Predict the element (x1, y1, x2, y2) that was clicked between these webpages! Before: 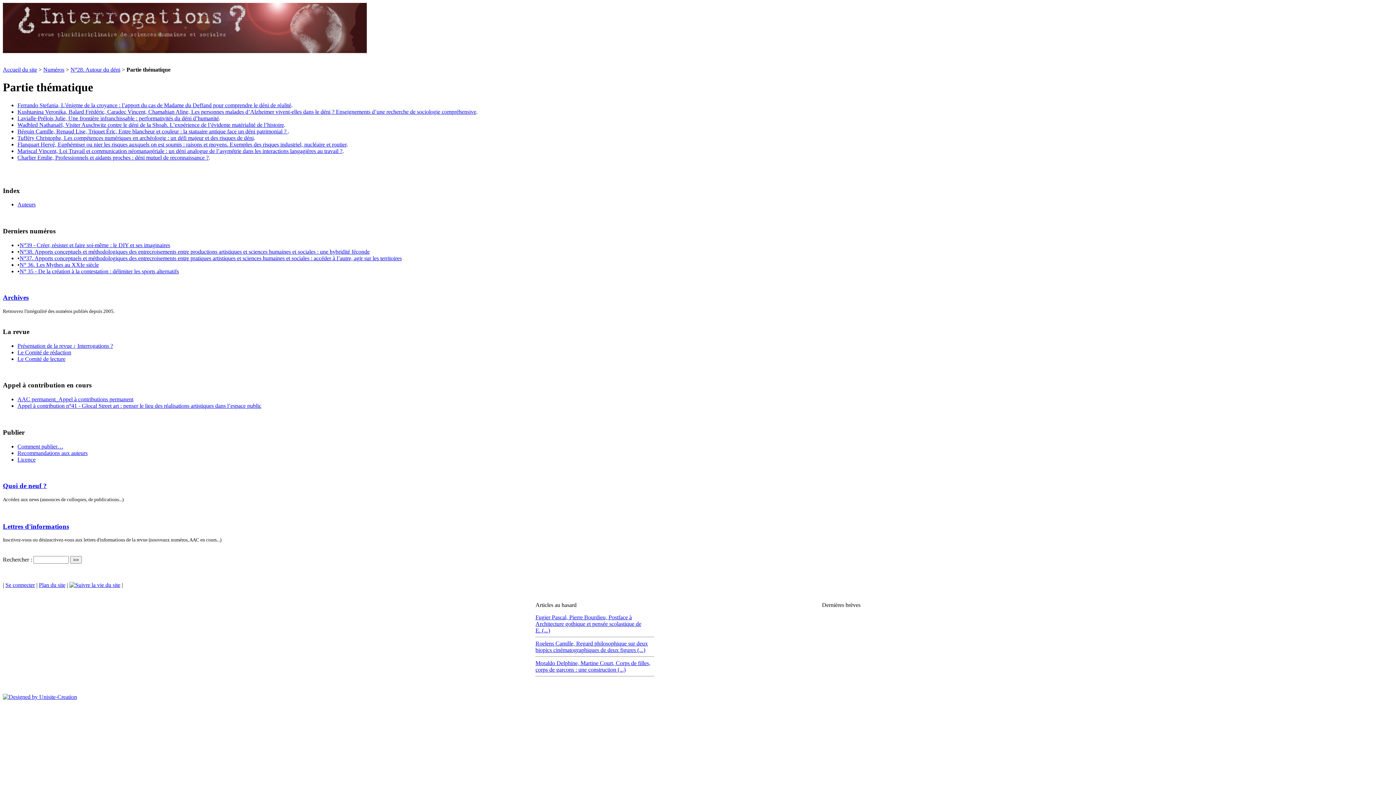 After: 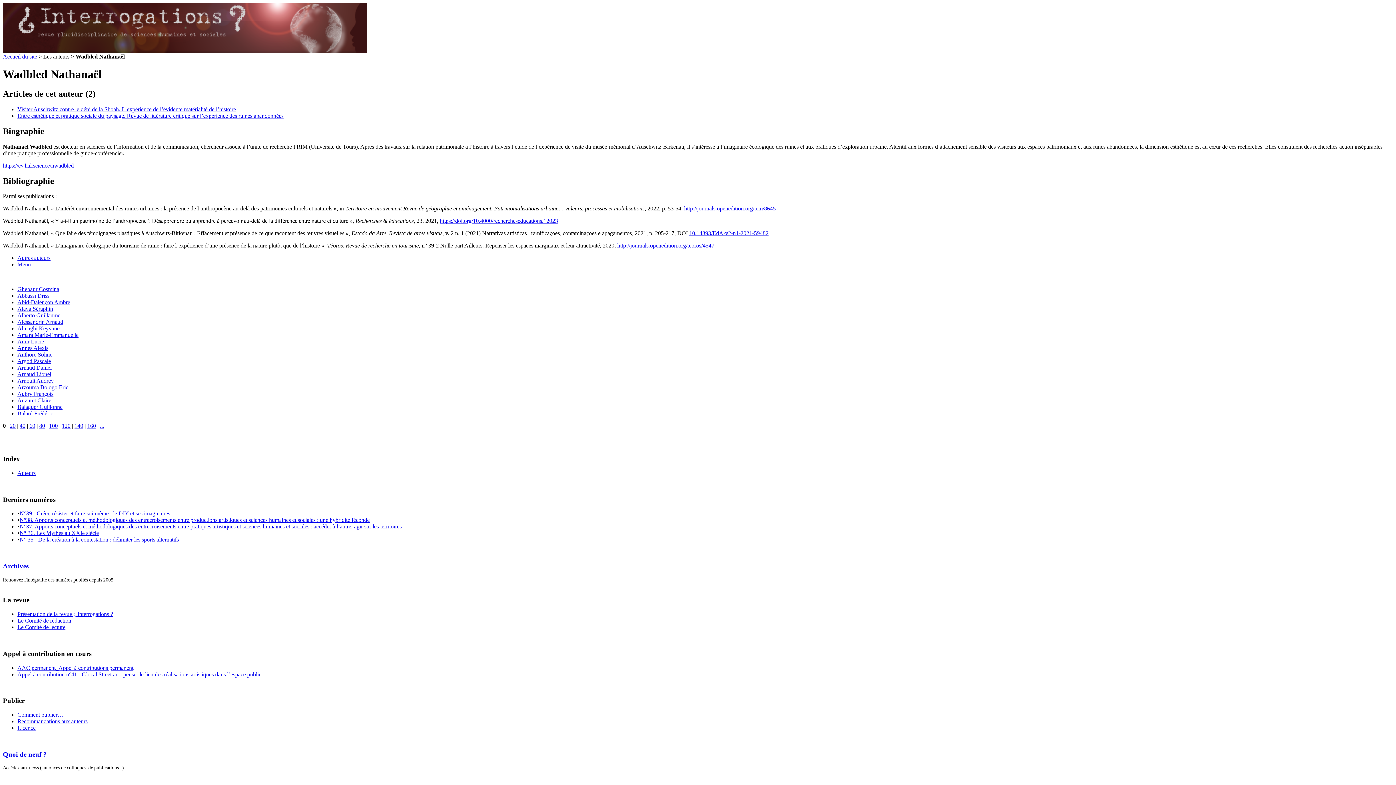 Action: label: Wadbled Nathanaël,  bbox: (17, 121, 65, 127)